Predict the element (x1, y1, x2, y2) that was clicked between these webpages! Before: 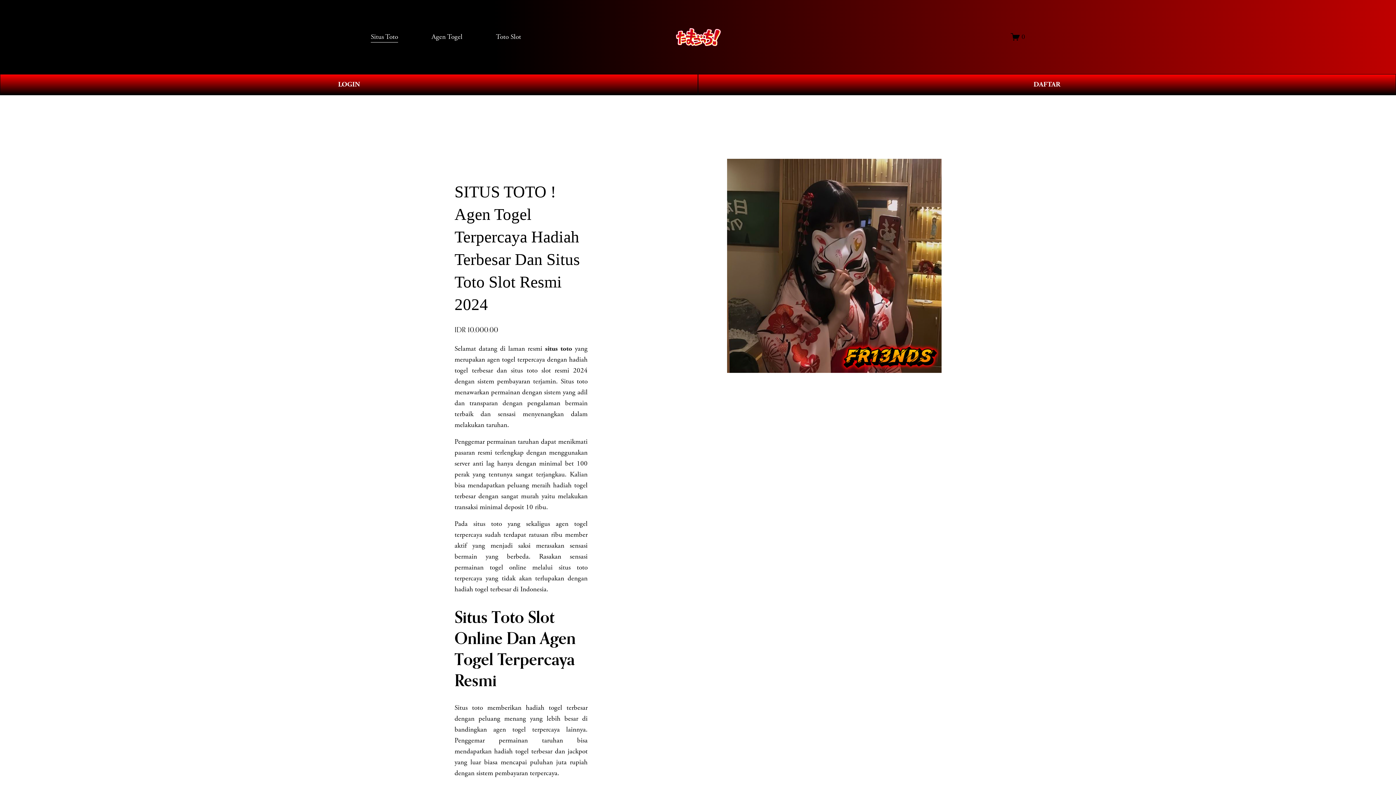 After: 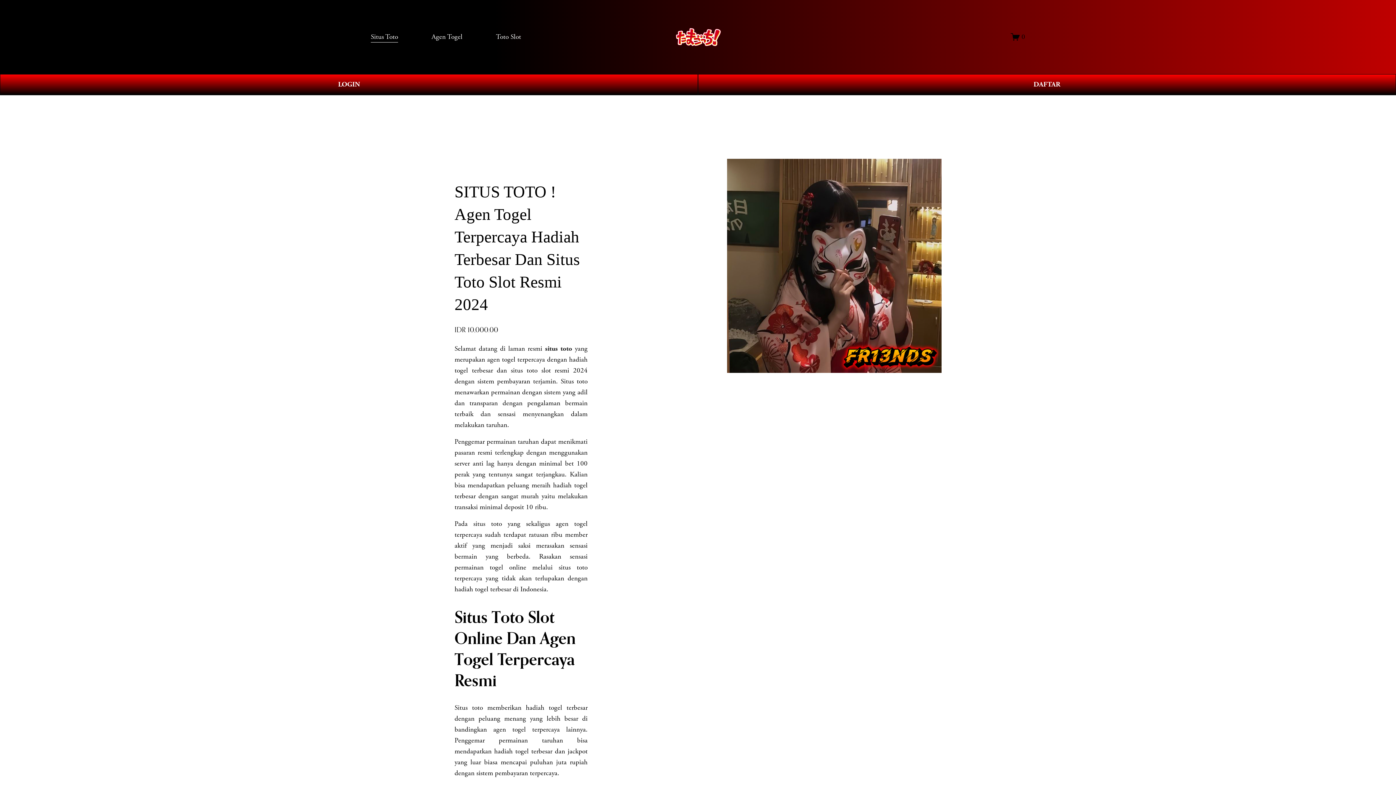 Action: bbox: (370, 30, 398, 43) label: Situs Toto